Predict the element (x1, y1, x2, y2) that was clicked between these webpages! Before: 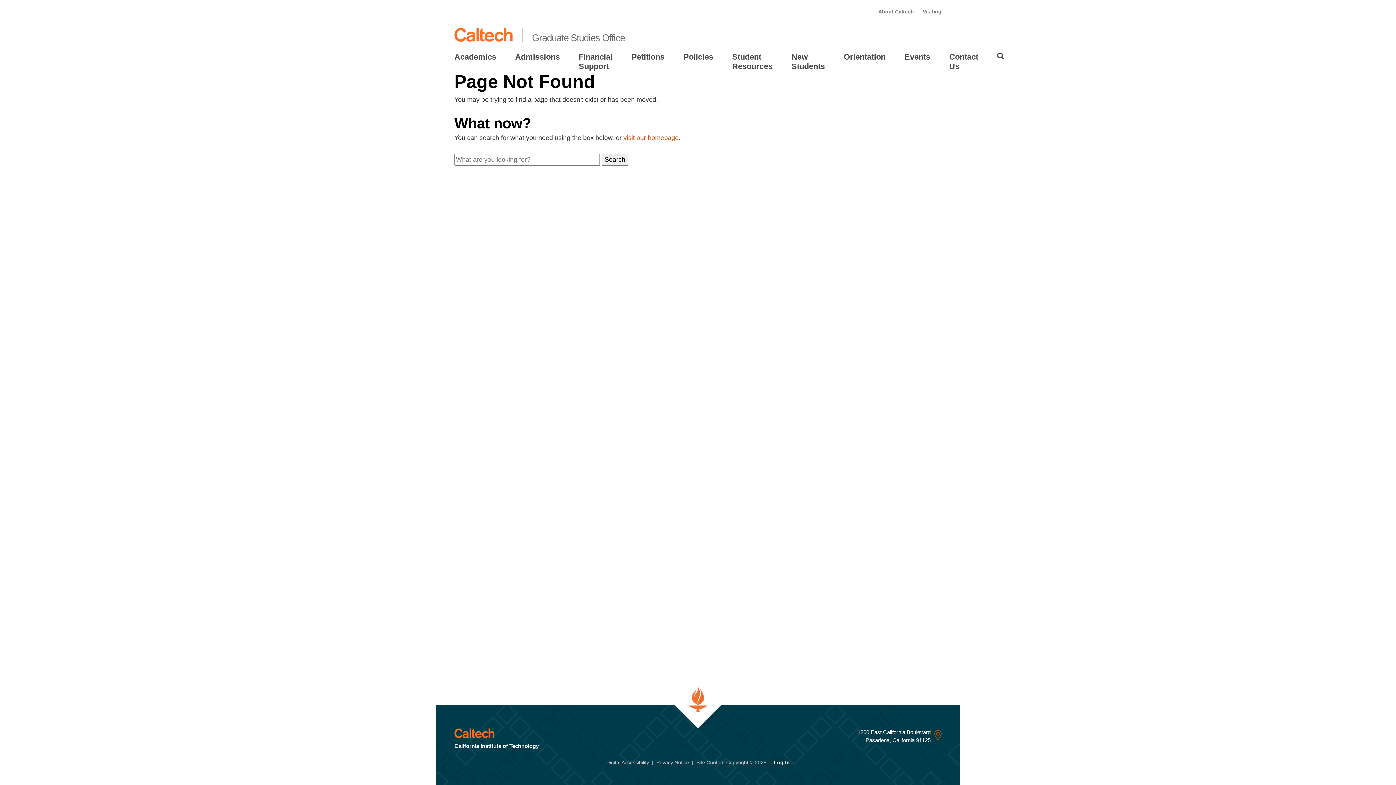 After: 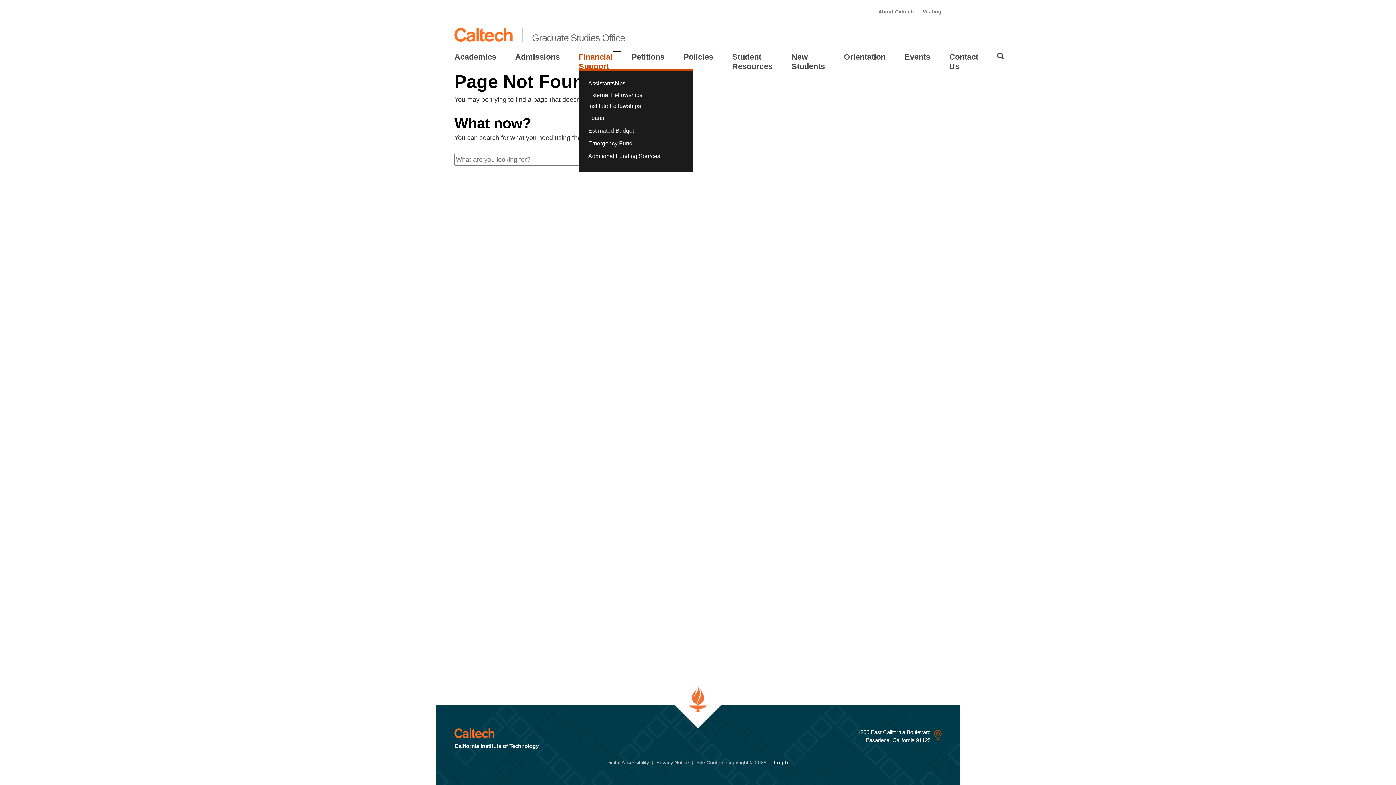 Action: bbox: (614, 52, 620, 71) label: Open Financial Support submenu